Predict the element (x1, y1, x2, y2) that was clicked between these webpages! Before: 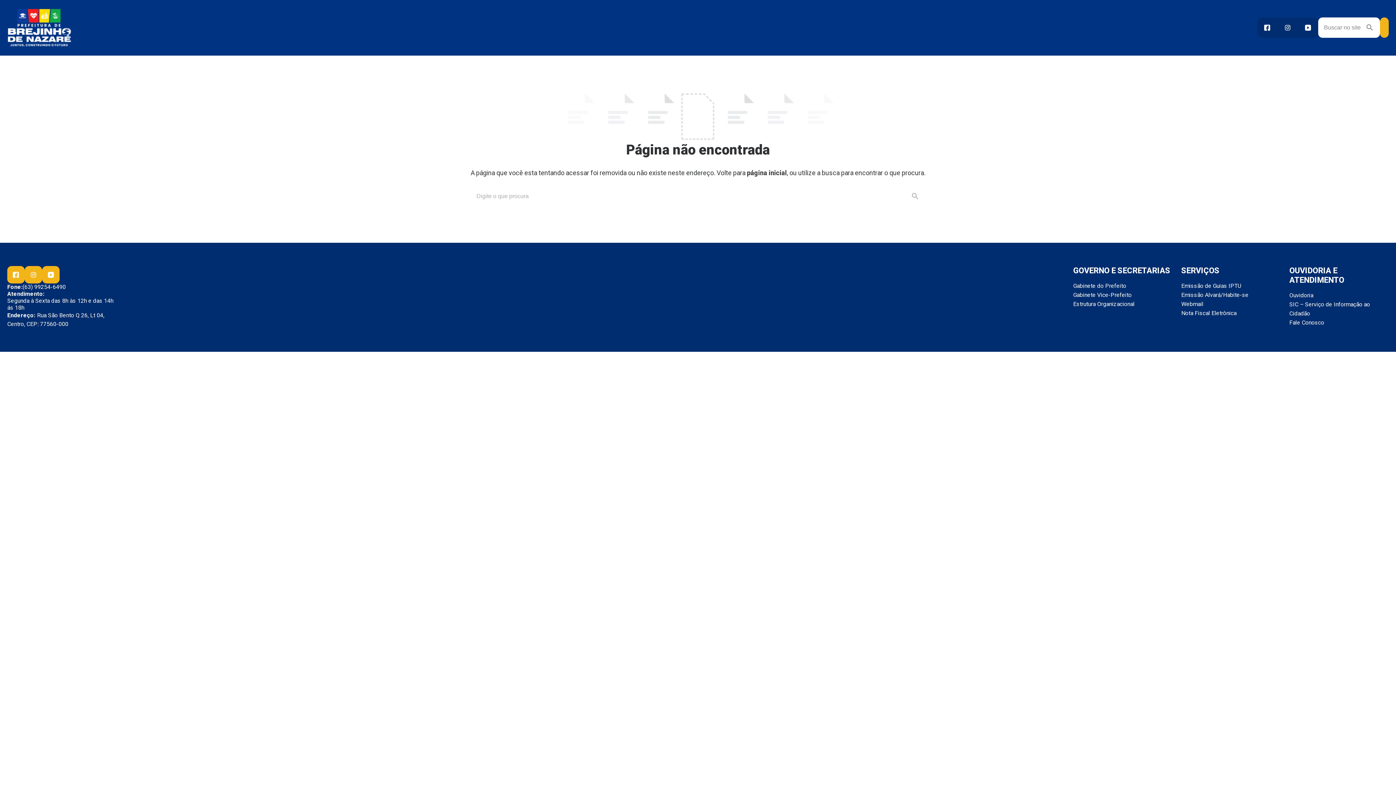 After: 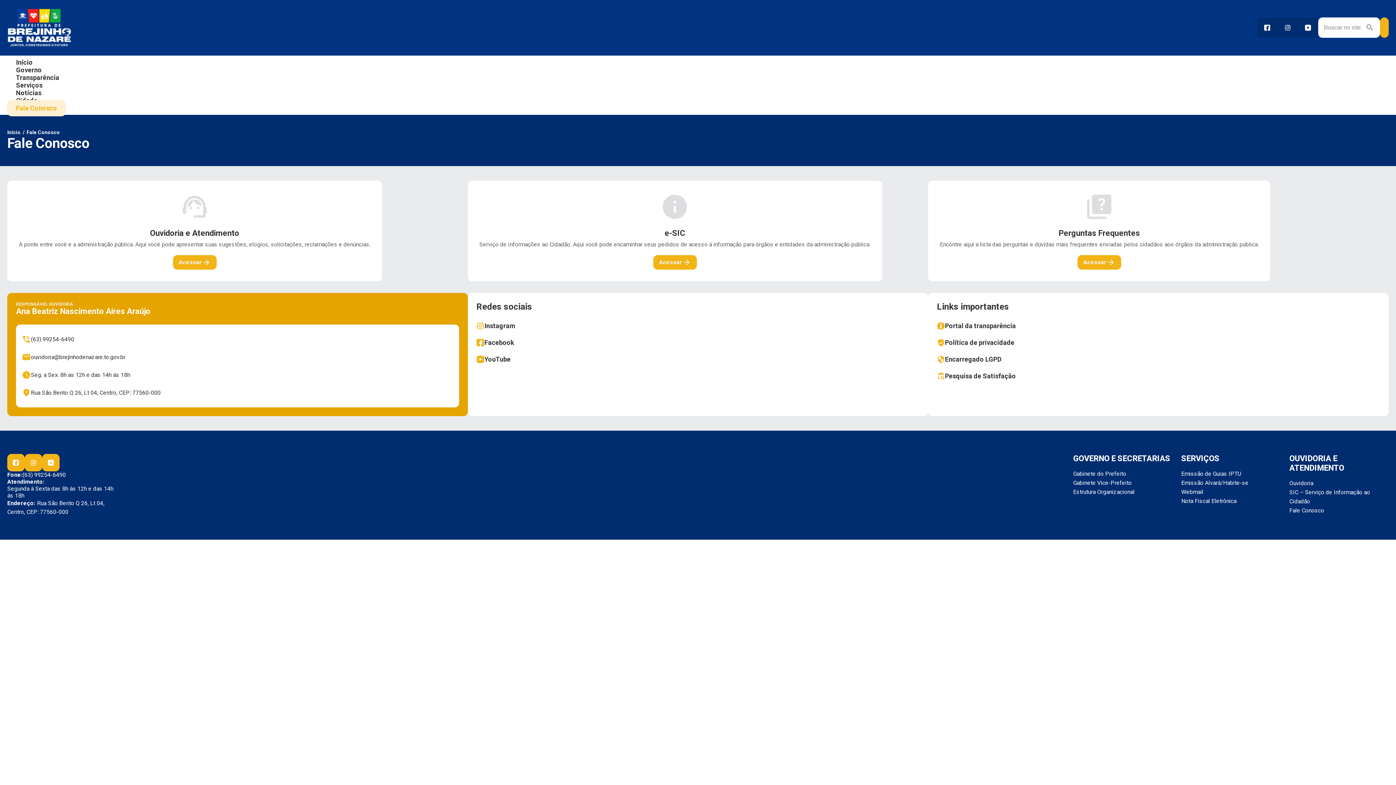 Action: bbox: (1289, 319, 1324, 326) label: Fale Conosco